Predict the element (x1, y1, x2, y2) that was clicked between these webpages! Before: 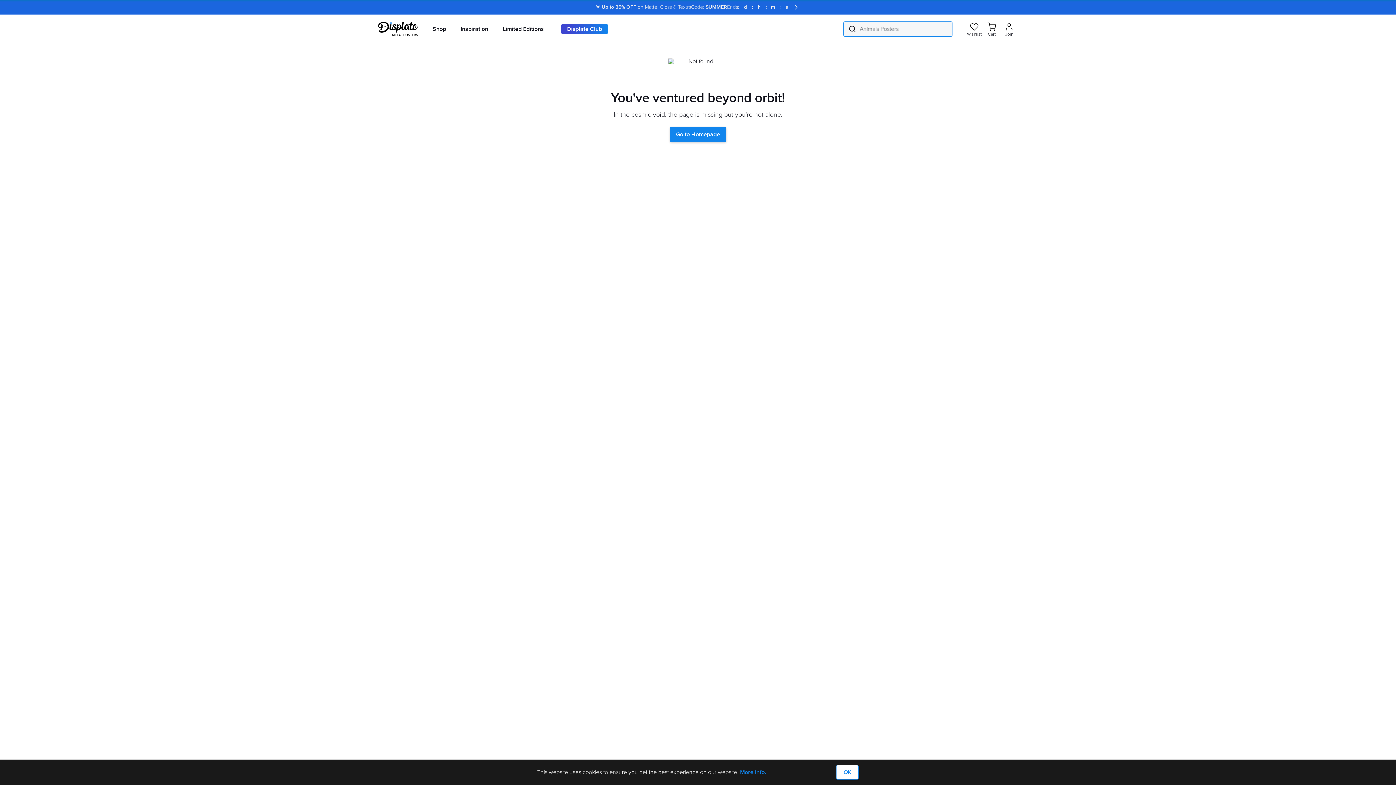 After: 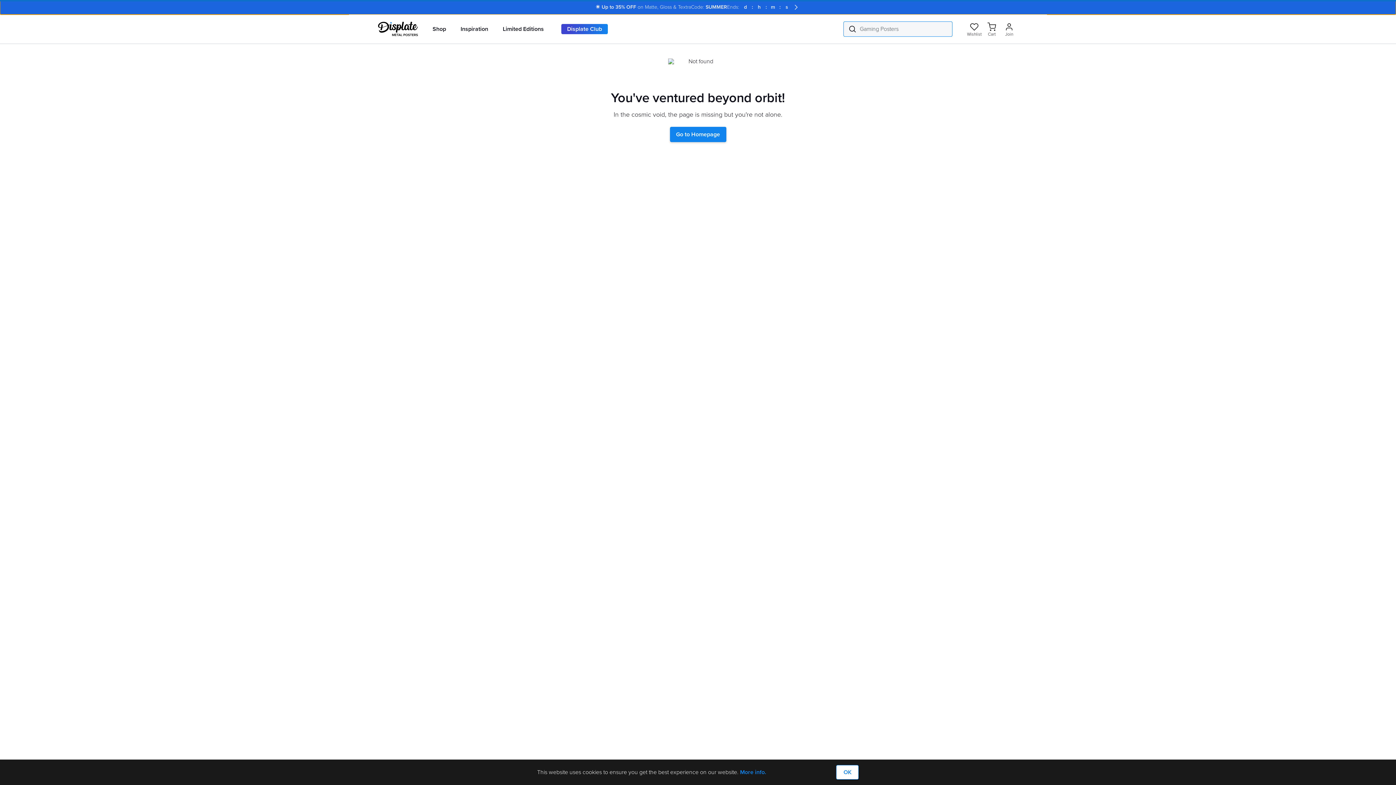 Action: bbox: (0, 0, 1396, 14) label: ☀️ Up to 35% OFF on Matte, Gloss & Textra
Code: SUMMER
Ends: 
d
 : 
h
 : 
m
 : 
s